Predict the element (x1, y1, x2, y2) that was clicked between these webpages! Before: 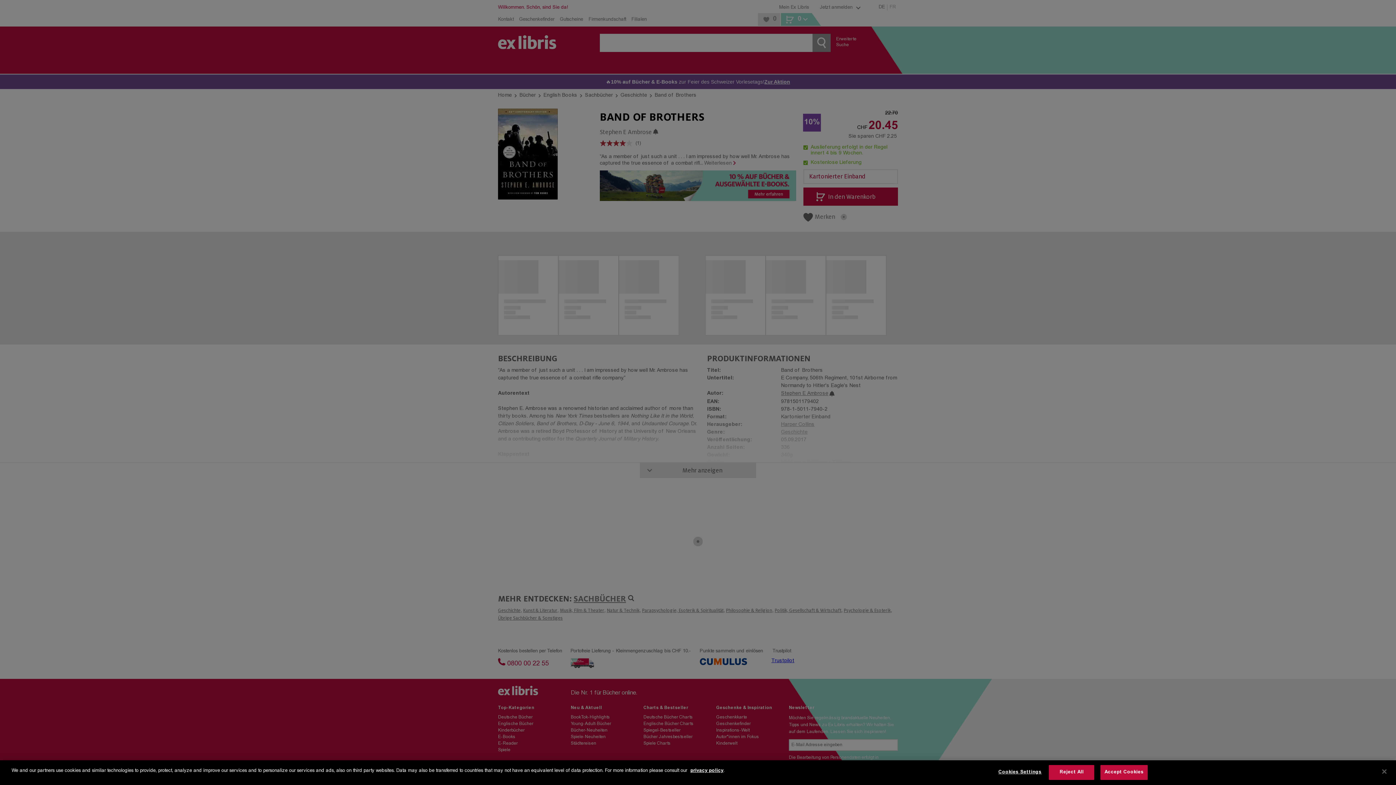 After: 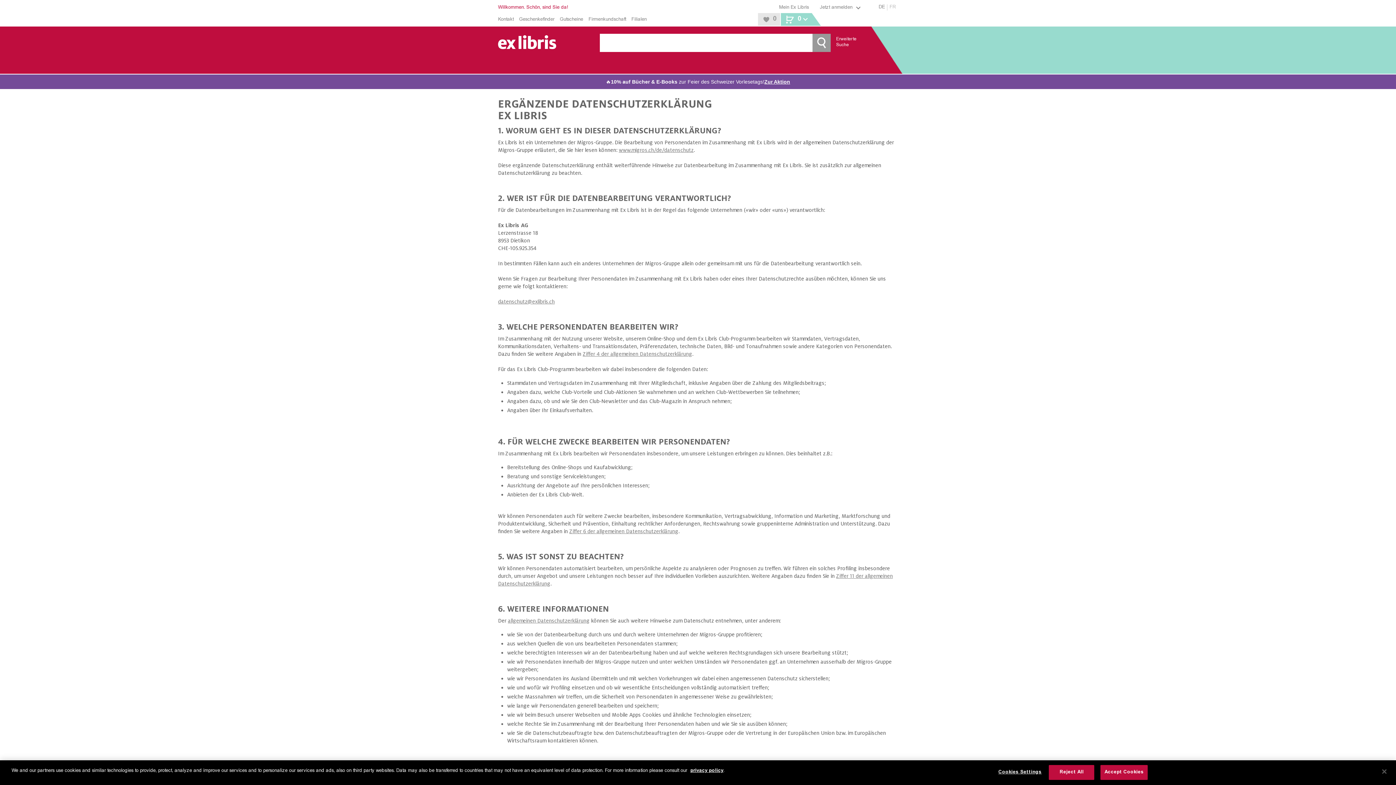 Action: label: privacy policy bbox: (690, 769, 723, 773)